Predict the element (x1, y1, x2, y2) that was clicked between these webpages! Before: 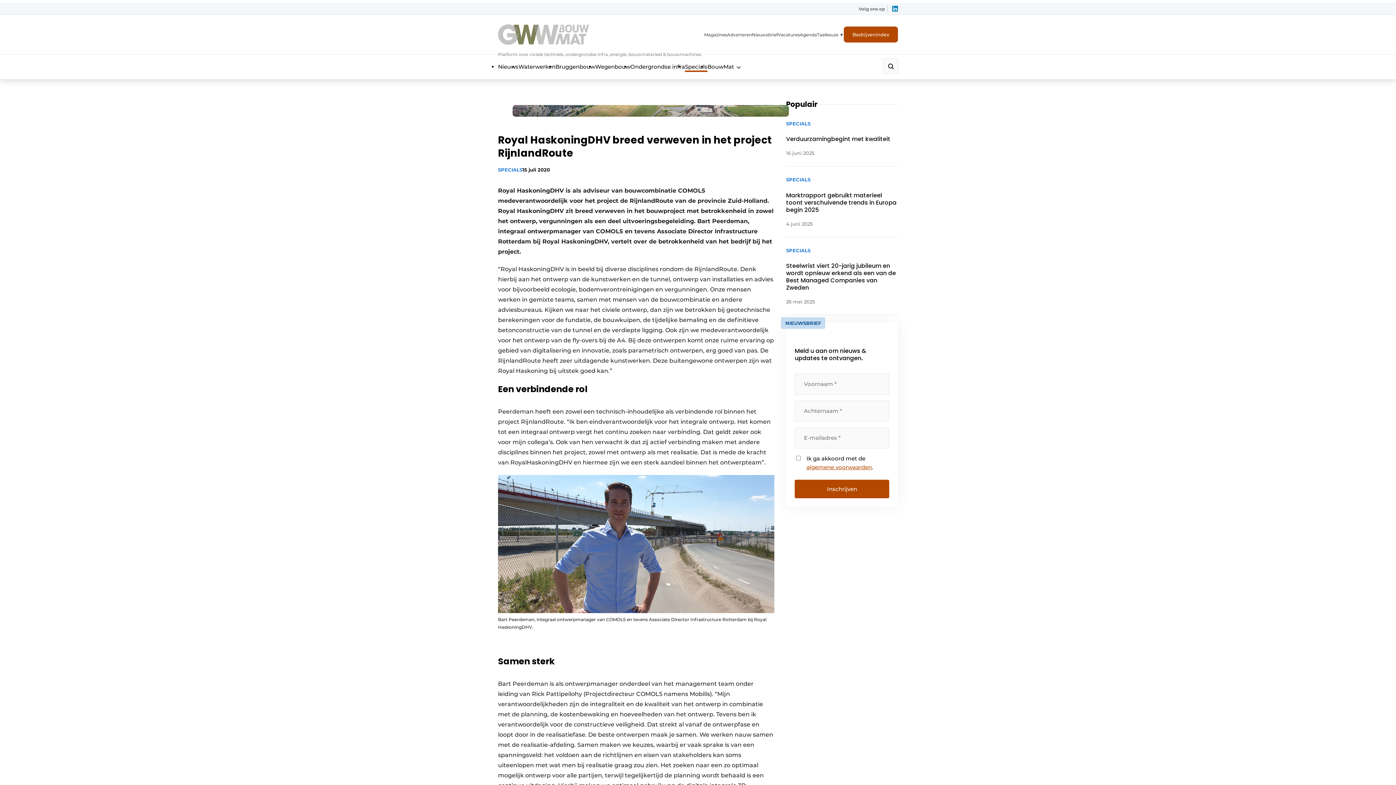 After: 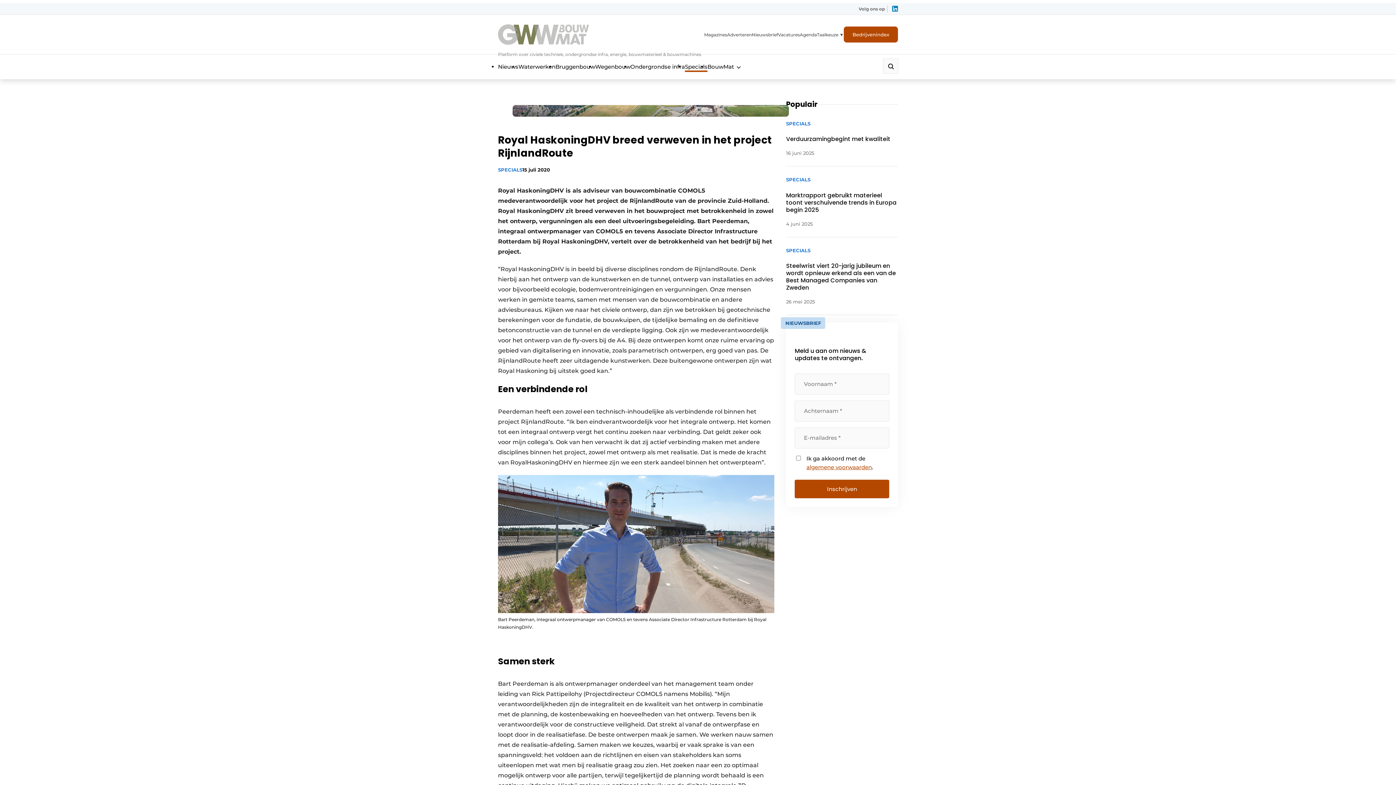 Action: bbox: (892, 5, 898, 11)